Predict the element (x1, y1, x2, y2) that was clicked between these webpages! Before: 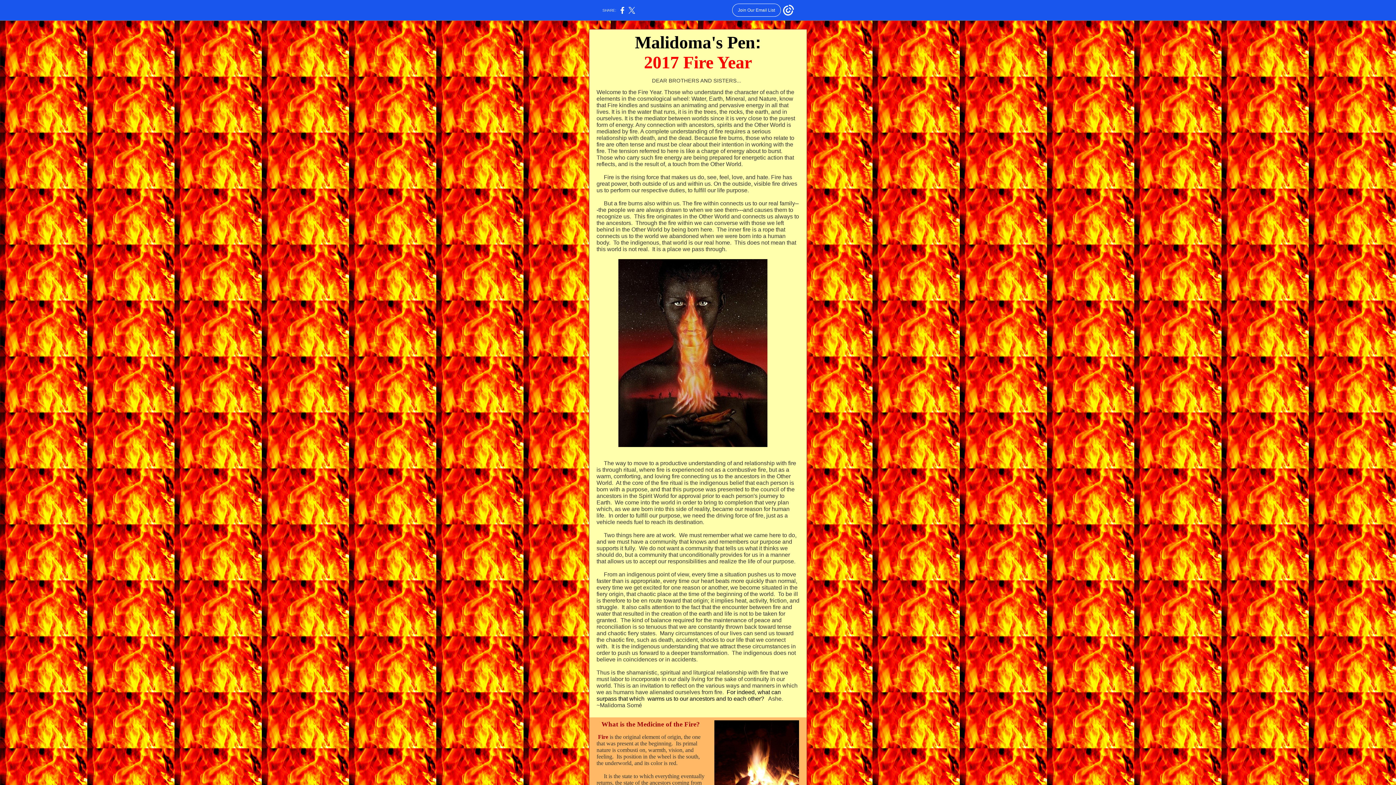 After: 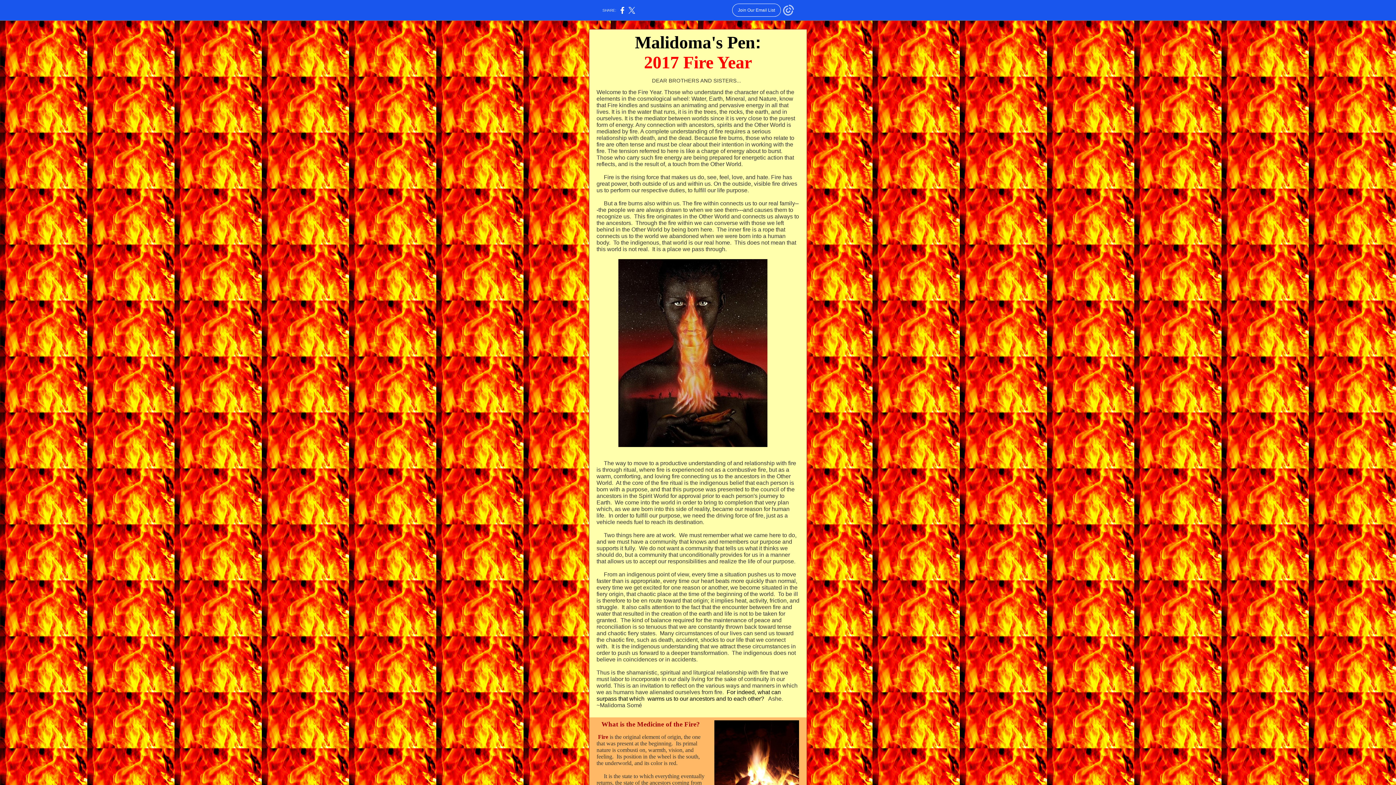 Action: bbox: (783, 12, 794, 16)